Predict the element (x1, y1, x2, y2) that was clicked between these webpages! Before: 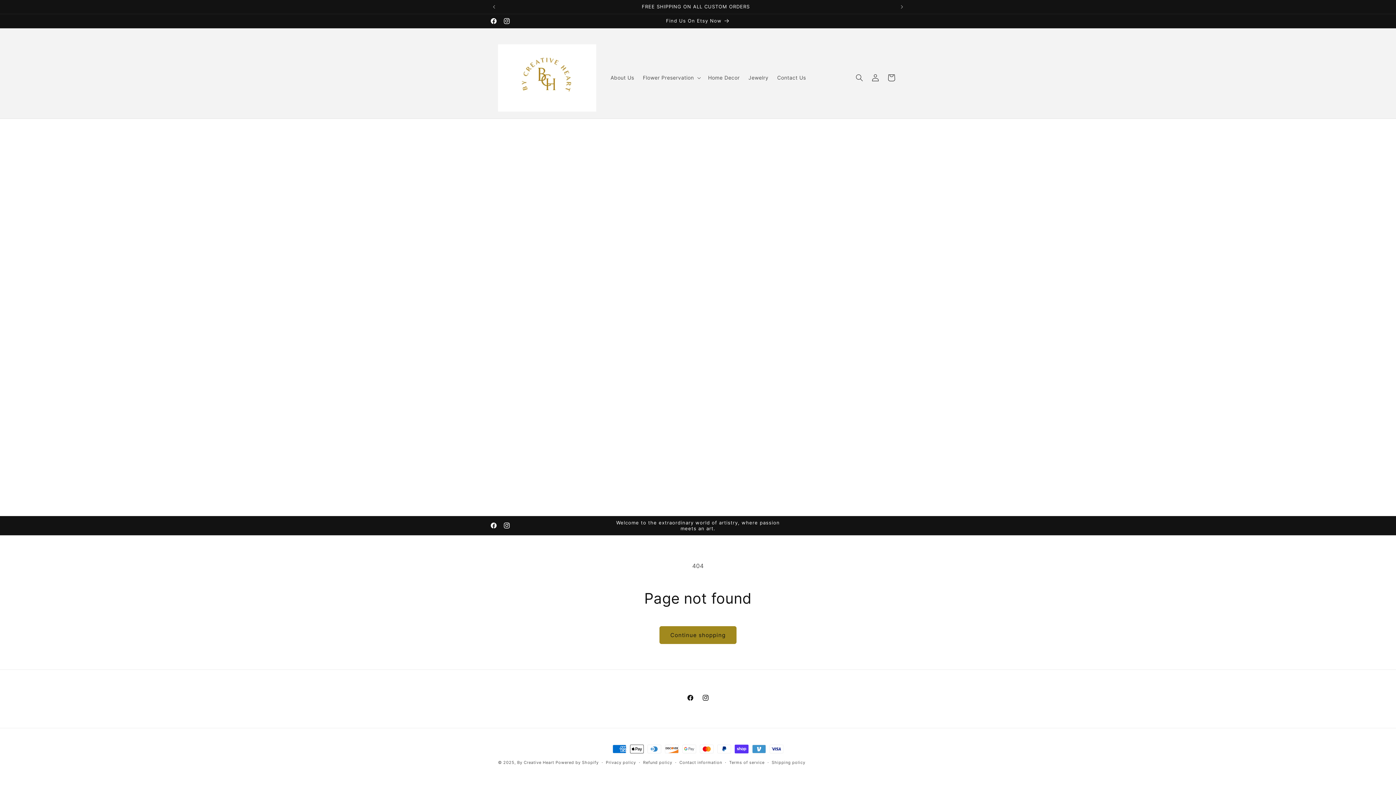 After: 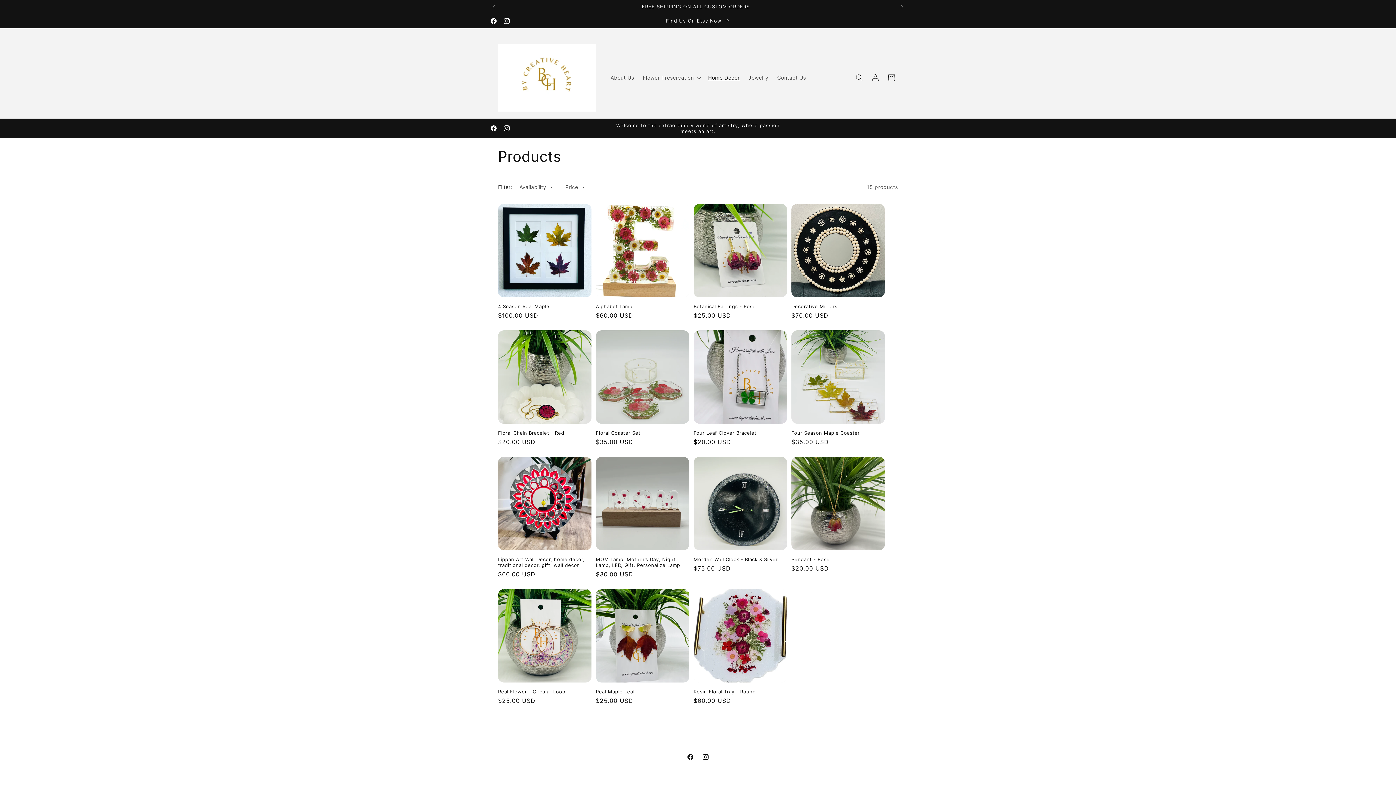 Action: bbox: (703, 70, 744, 85) label: Home Decor